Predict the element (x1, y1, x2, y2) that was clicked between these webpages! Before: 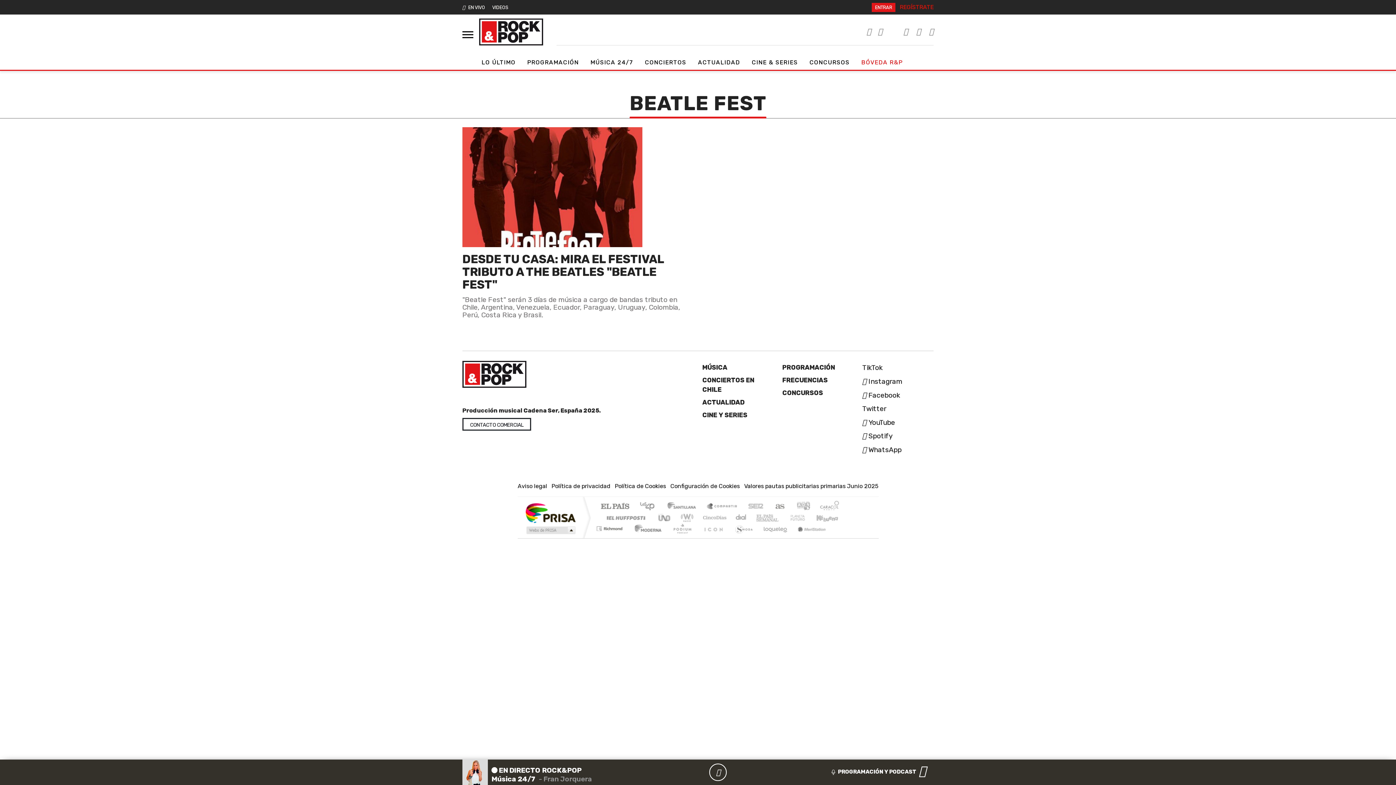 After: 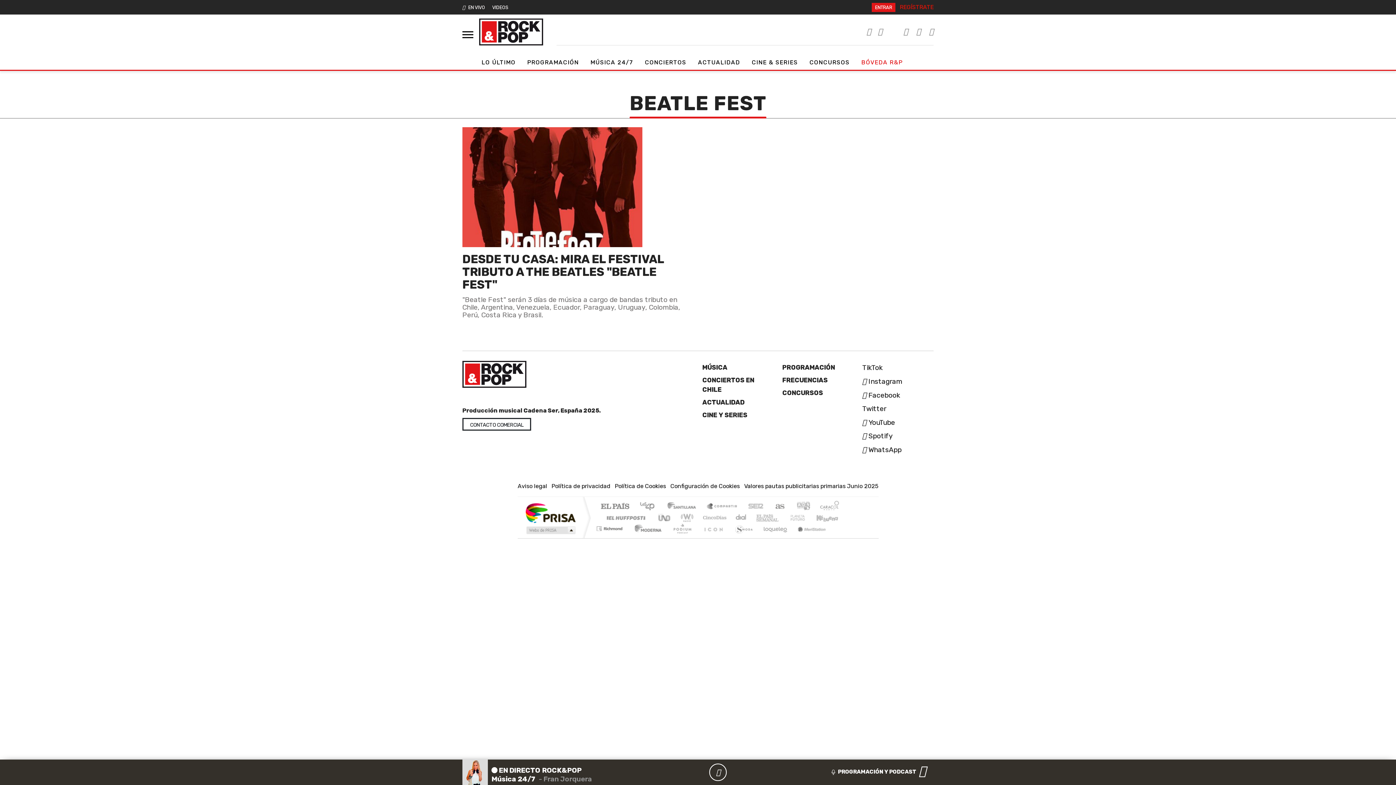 Action: bbox: (704, 502, 740, 511) label: Santillana Compartir